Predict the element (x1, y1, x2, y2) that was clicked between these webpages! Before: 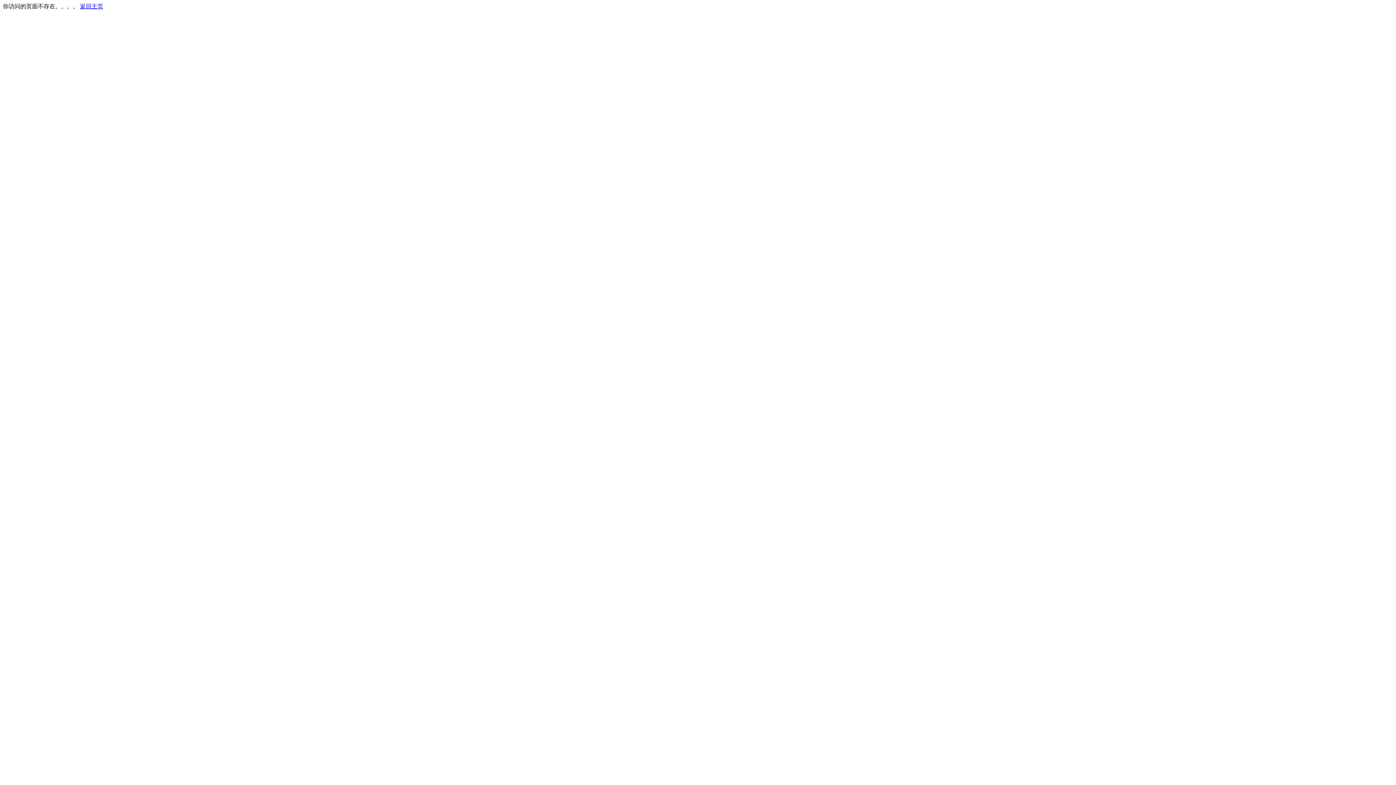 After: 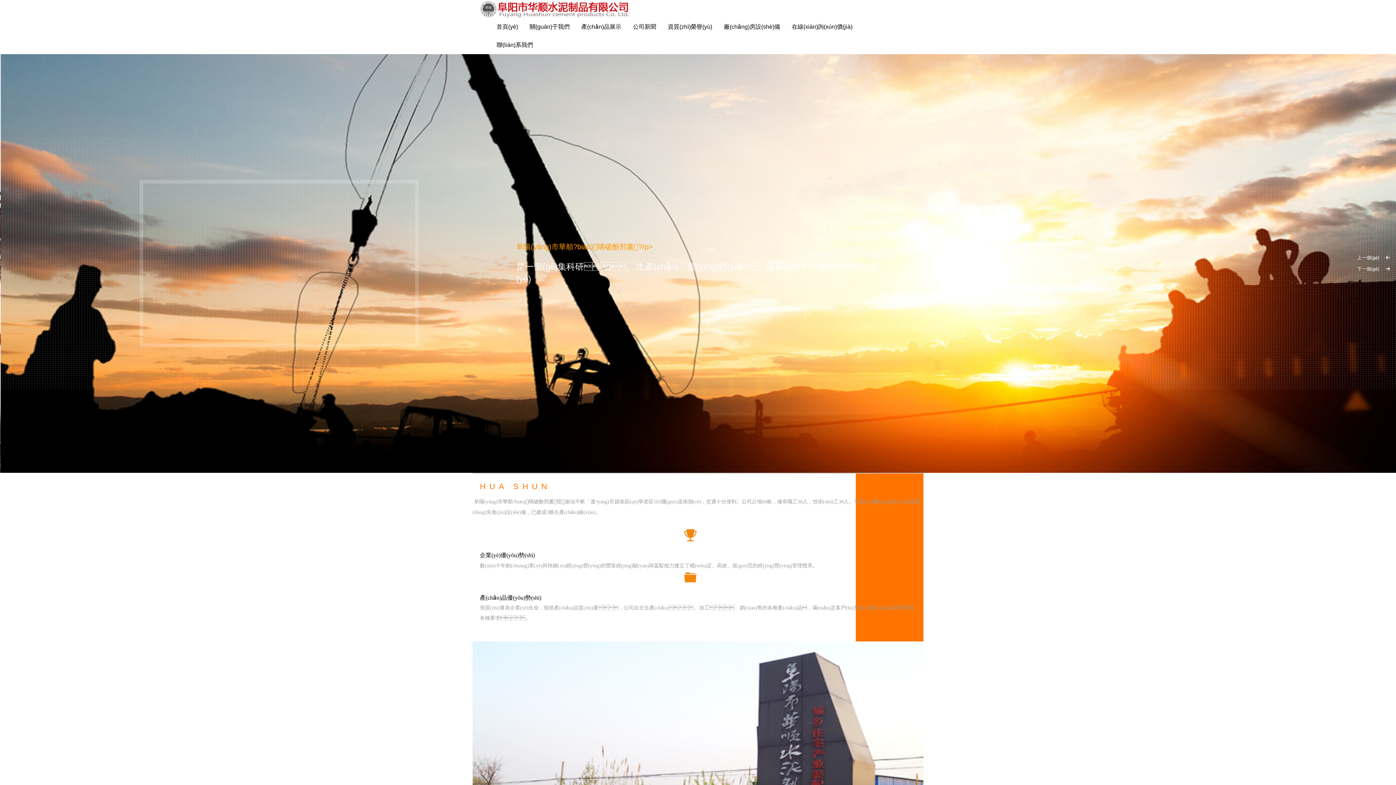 Action: label: 返回主页 bbox: (80, 3, 103, 9)